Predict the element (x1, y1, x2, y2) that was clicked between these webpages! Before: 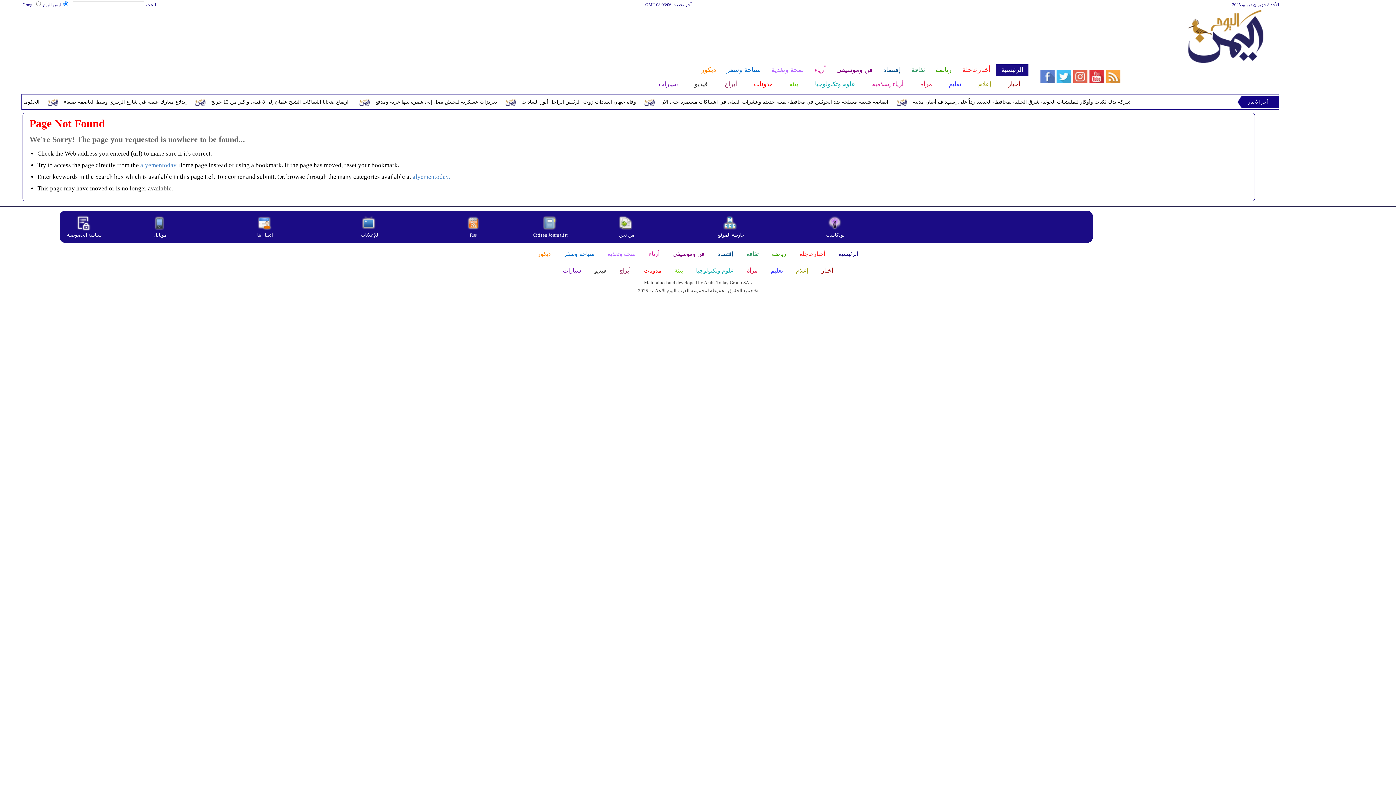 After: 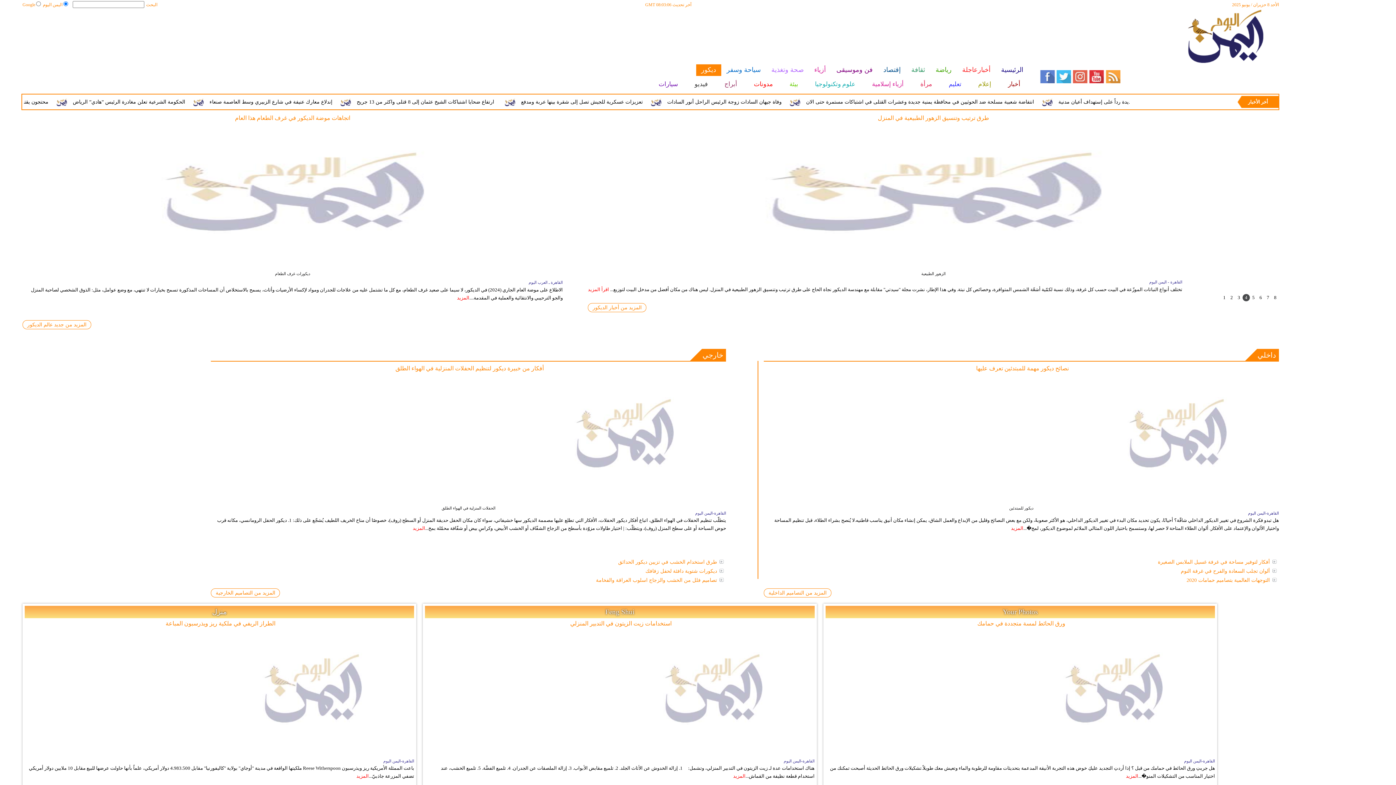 Action: bbox: (532, 249, 556, 259) label: ديكور